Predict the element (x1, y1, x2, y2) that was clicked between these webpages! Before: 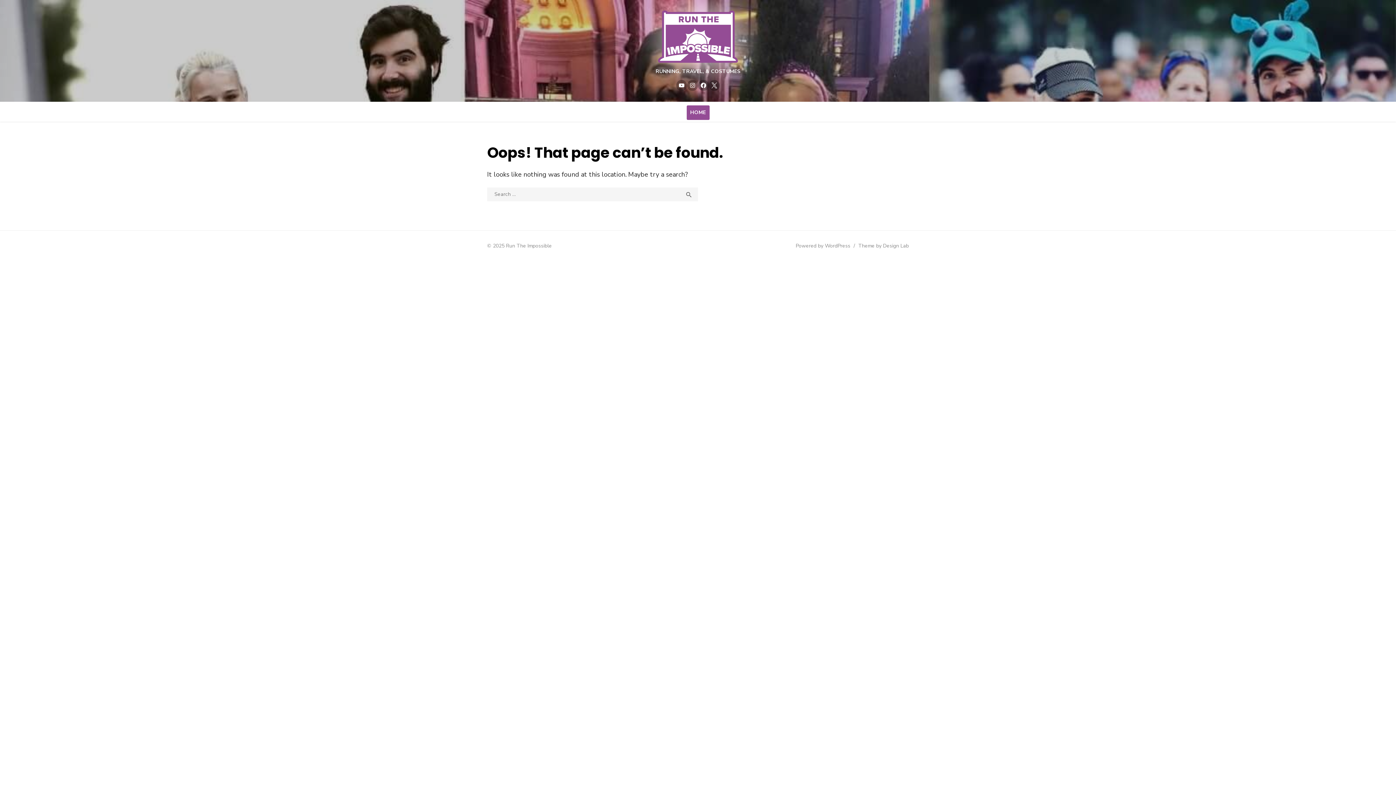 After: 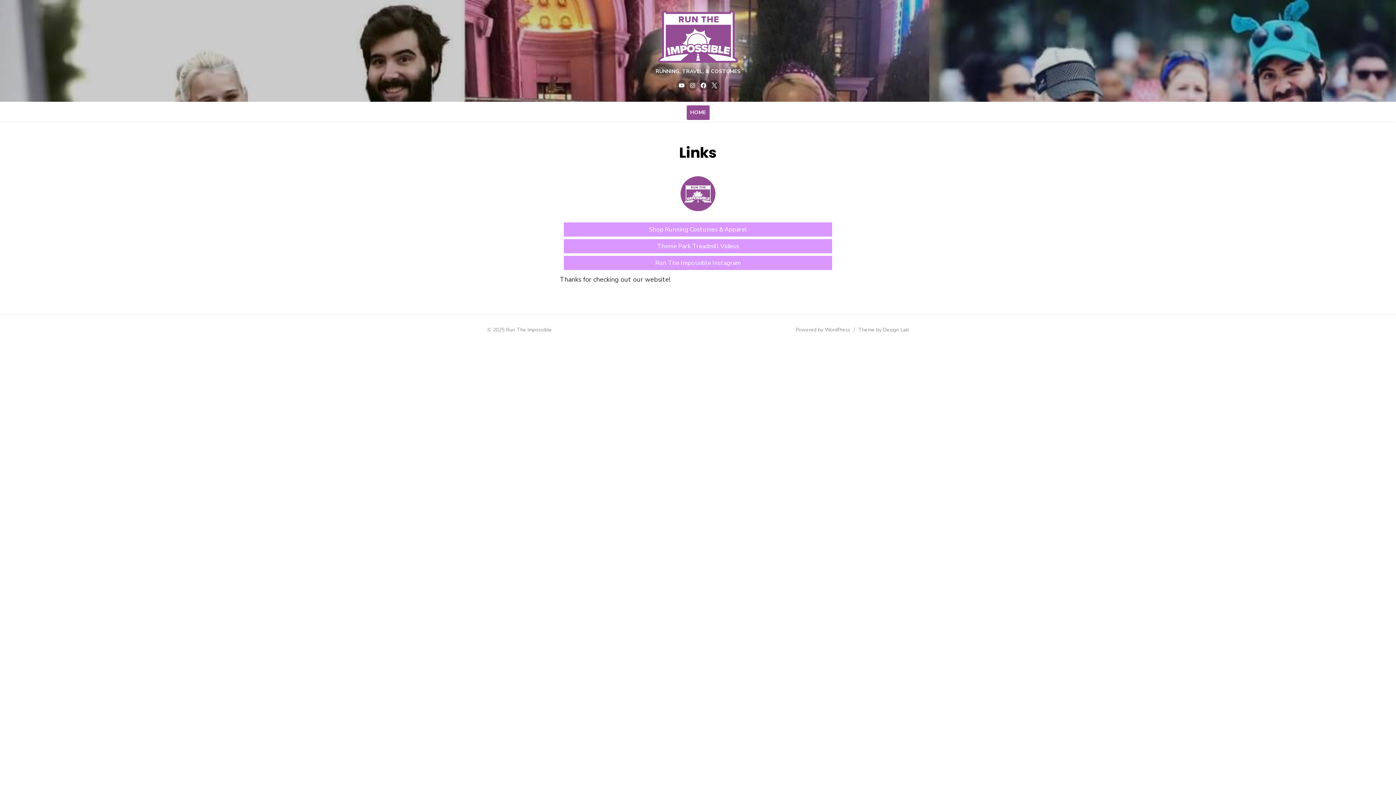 Action: bbox: (658, 10, 738, 62)